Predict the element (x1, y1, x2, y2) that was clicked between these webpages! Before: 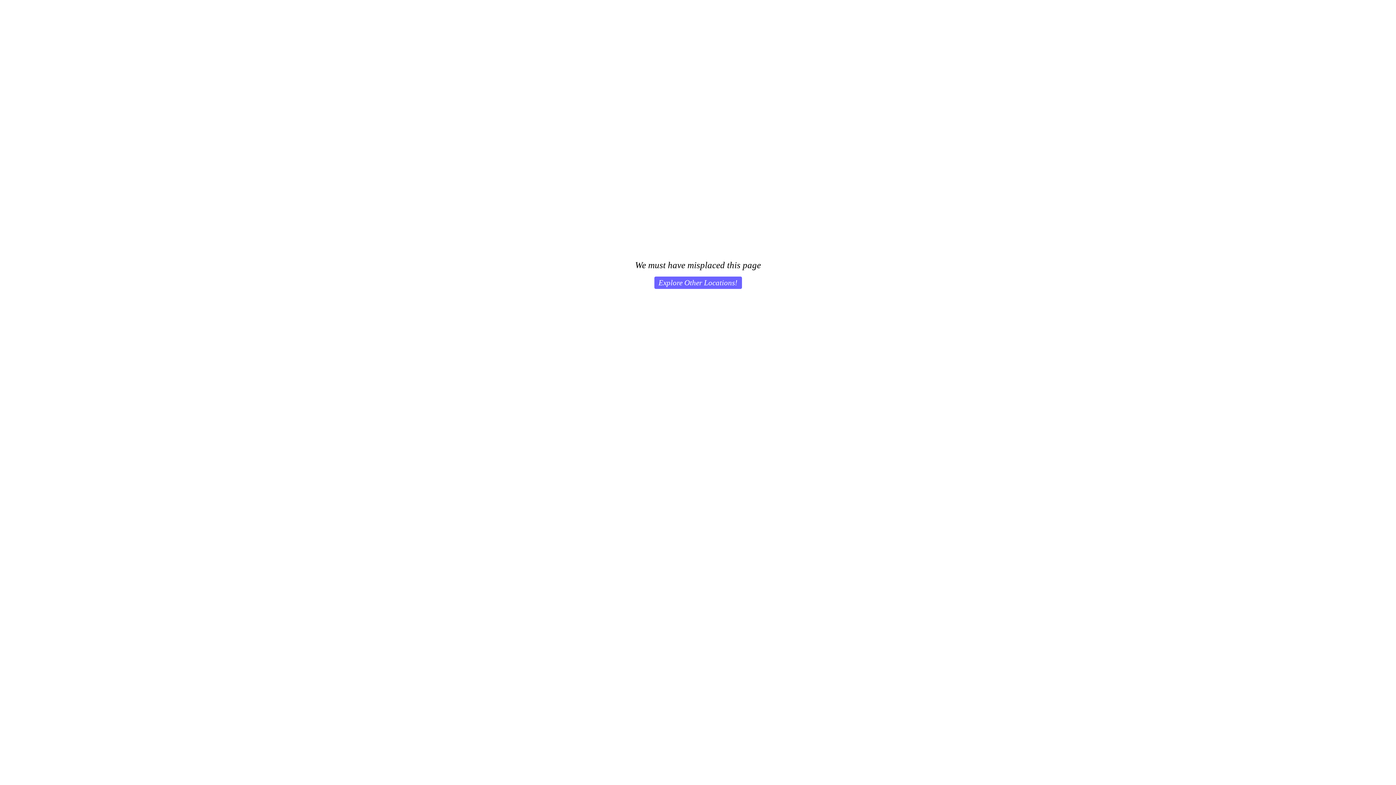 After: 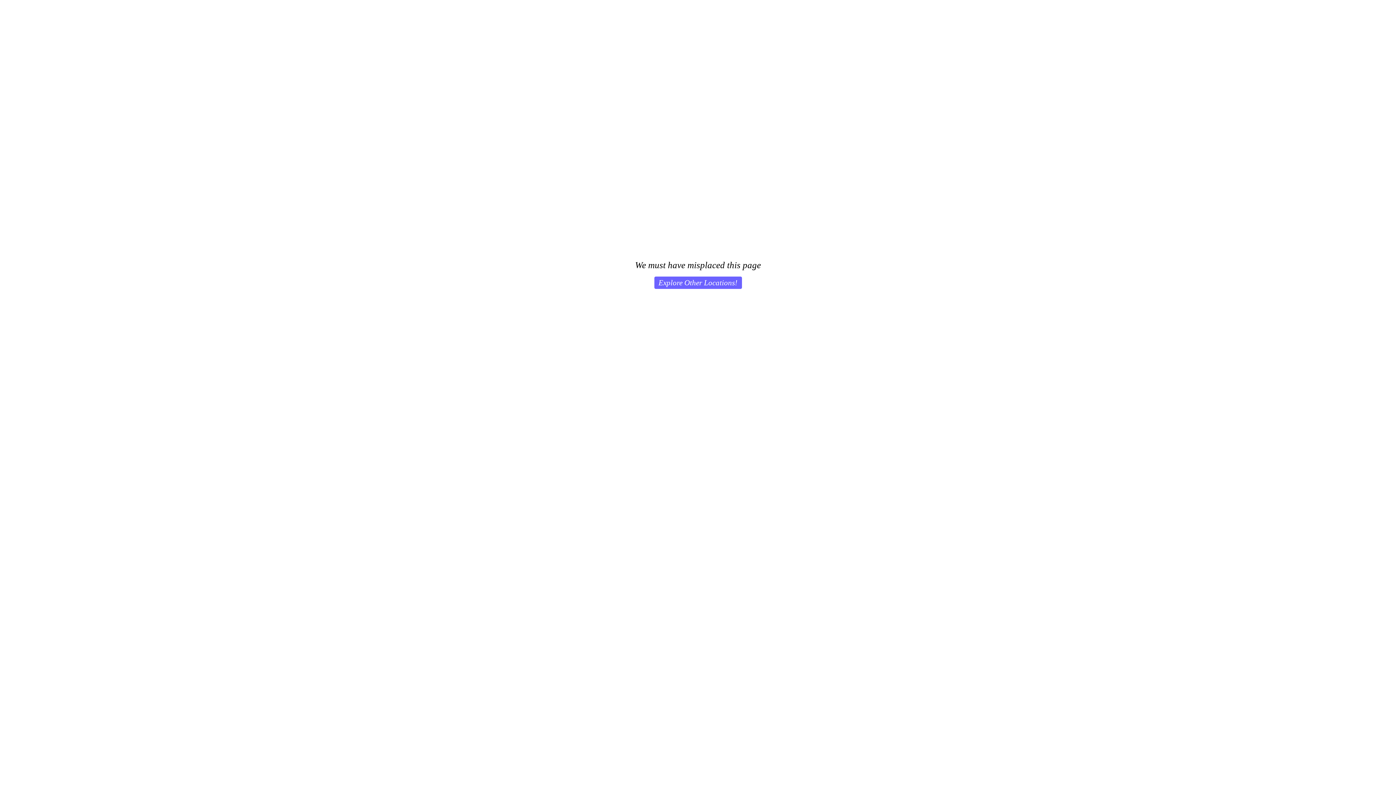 Action: label: Explore Other Locations! bbox: (654, 276, 742, 289)